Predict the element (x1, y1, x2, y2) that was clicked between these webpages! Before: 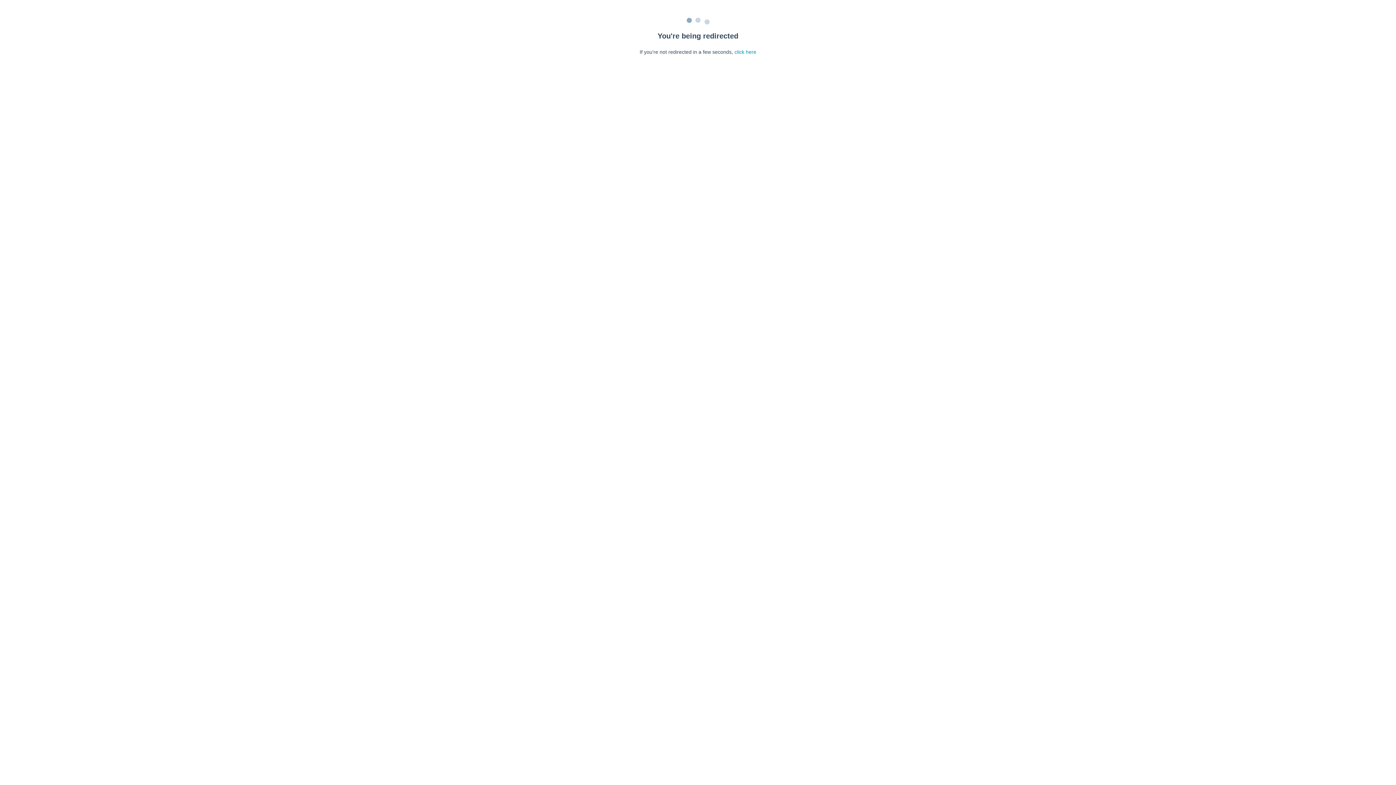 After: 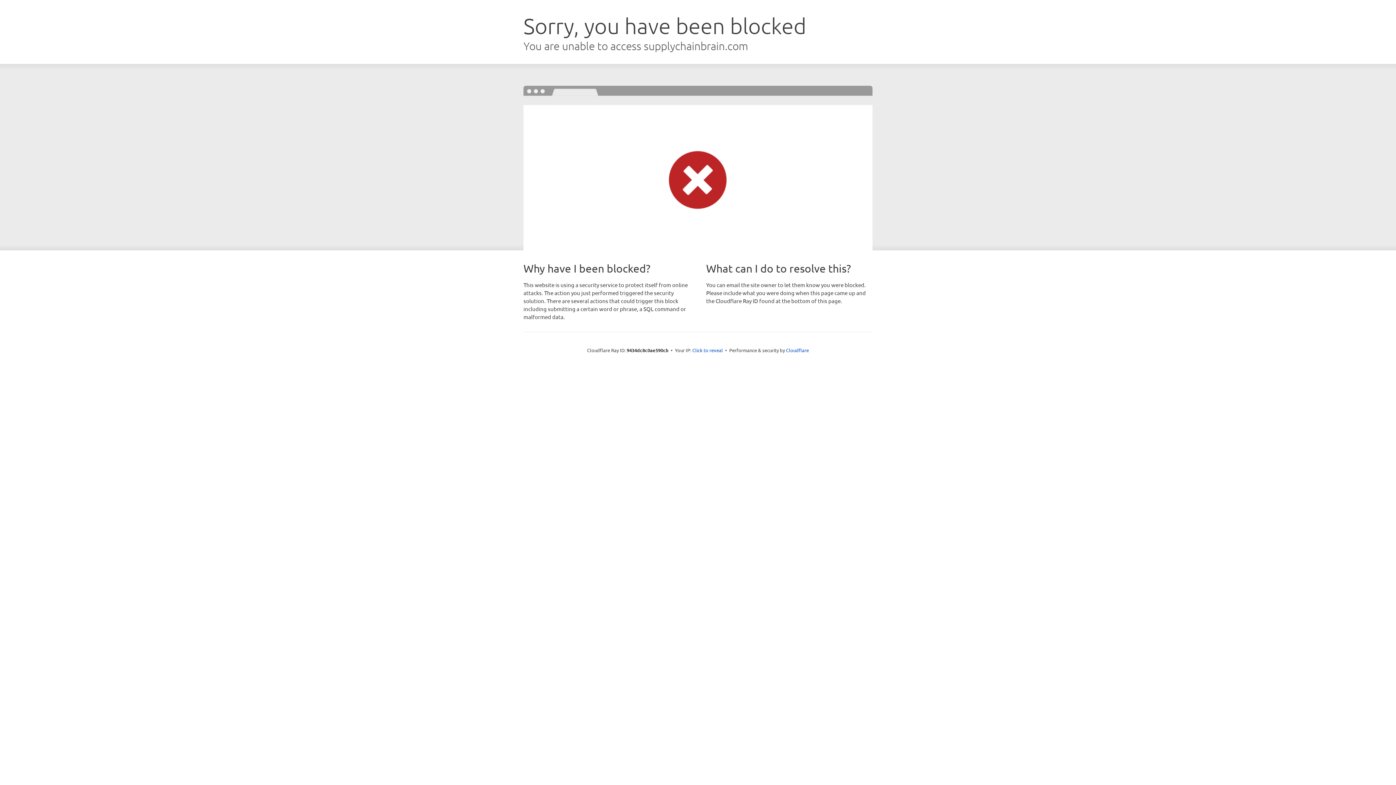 Action: bbox: (734, 49, 756, 54) label: click here